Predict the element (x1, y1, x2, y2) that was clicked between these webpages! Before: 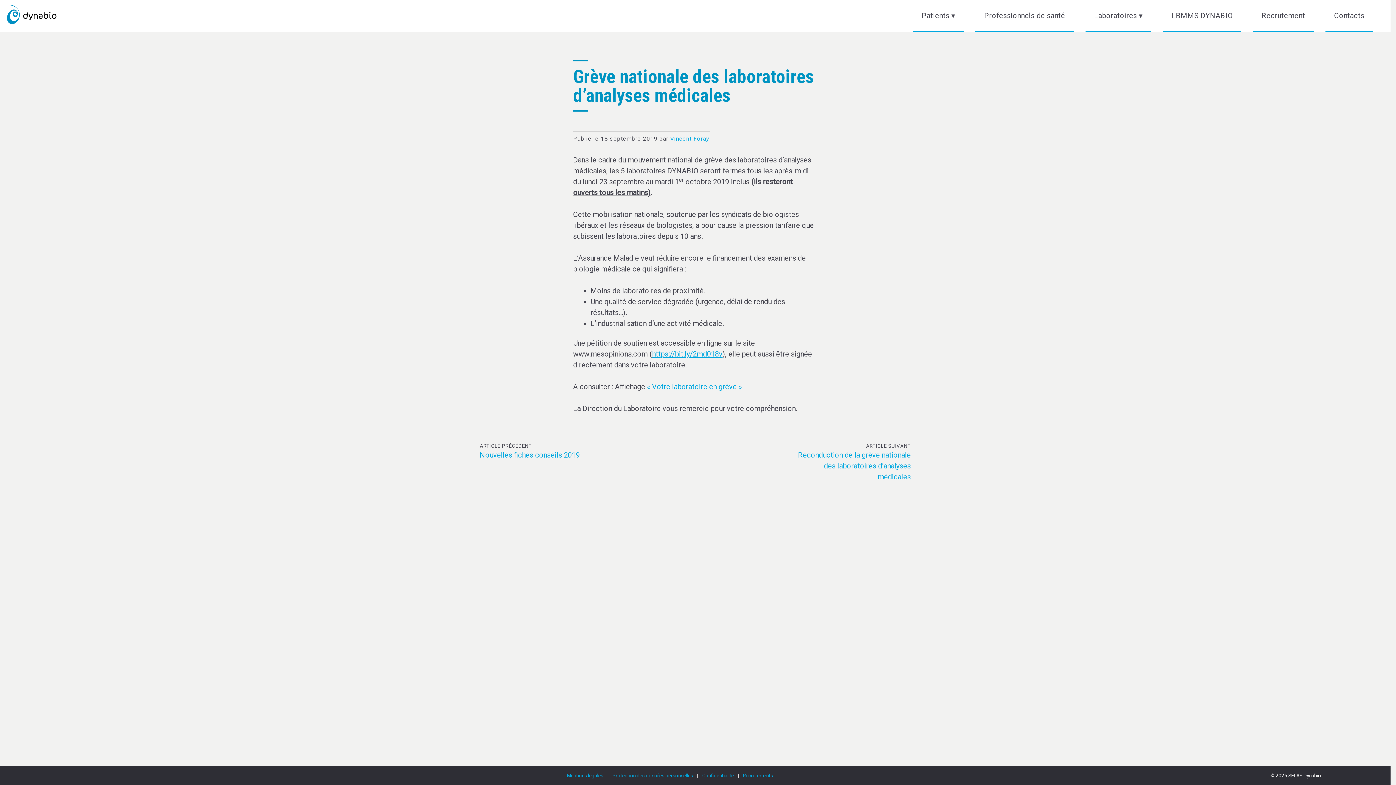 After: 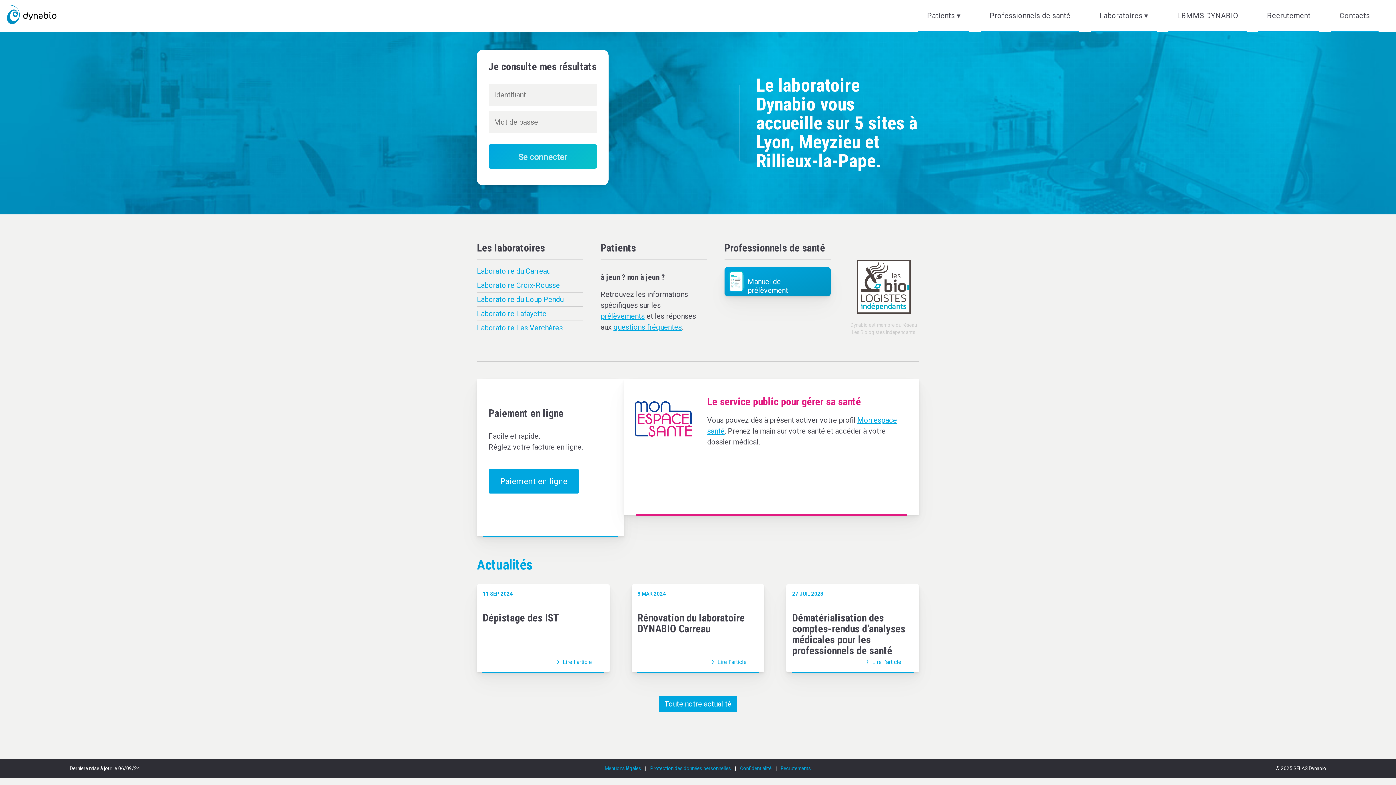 Action: bbox: (670, 135, 709, 142) label: Vincent Foray